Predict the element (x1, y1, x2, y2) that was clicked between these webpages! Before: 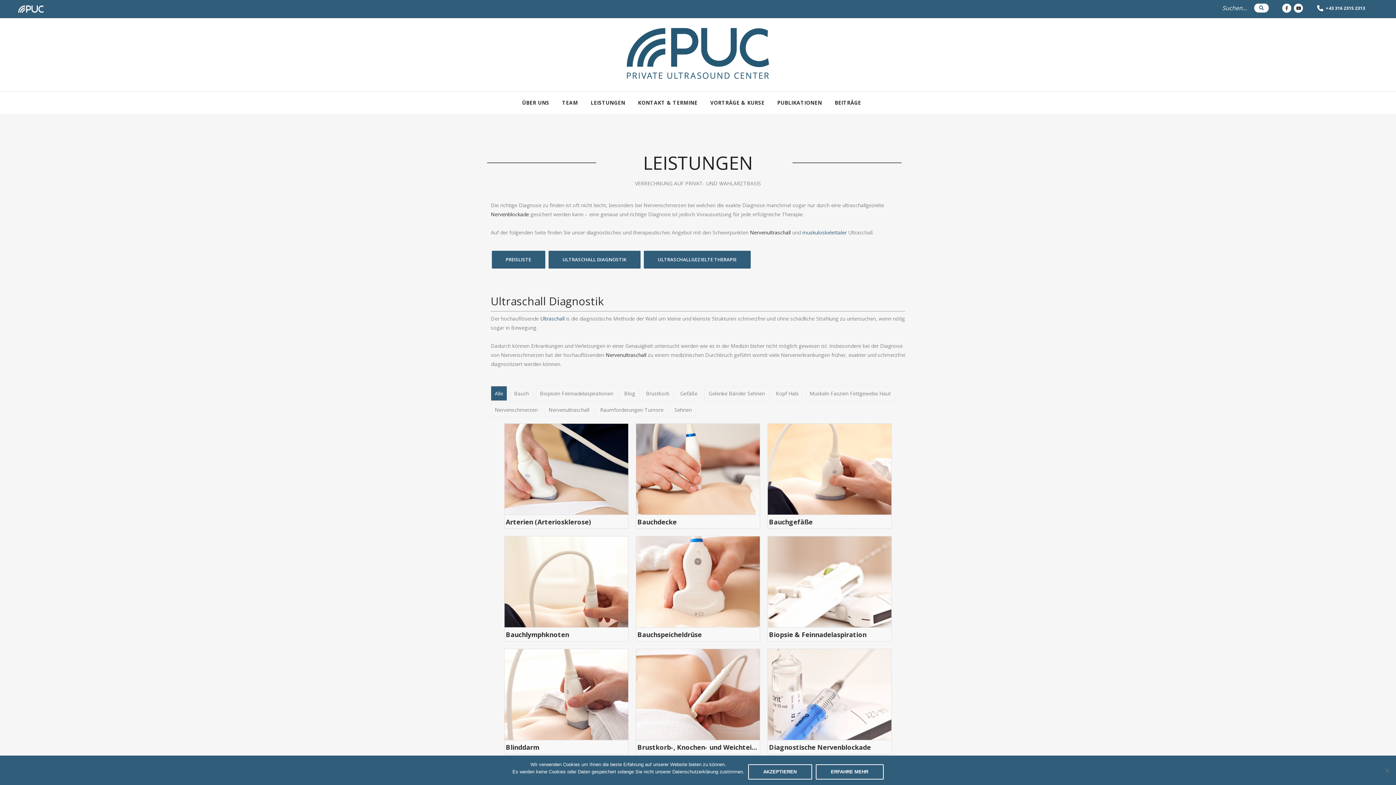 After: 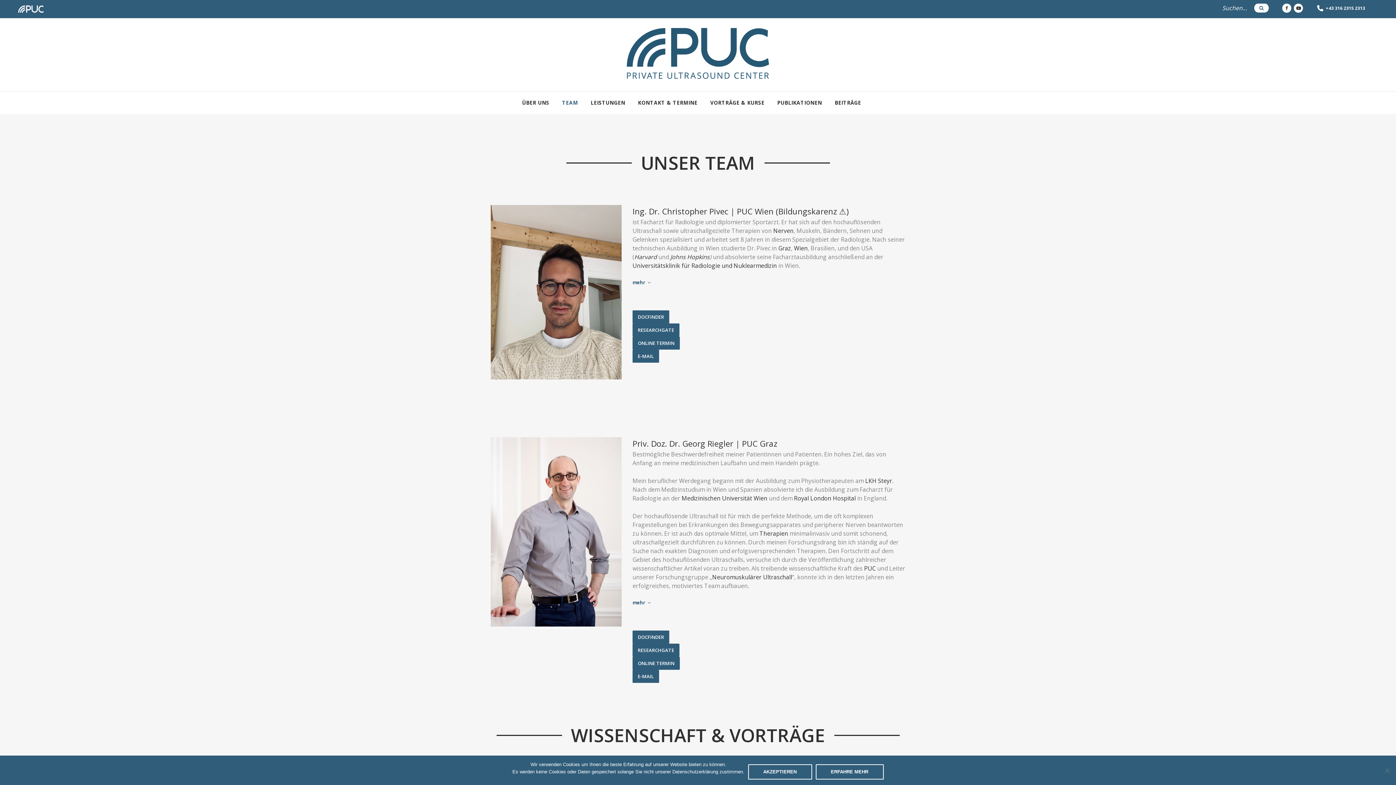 Action: bbox: (562, 91, 578, 114) label: TEAM